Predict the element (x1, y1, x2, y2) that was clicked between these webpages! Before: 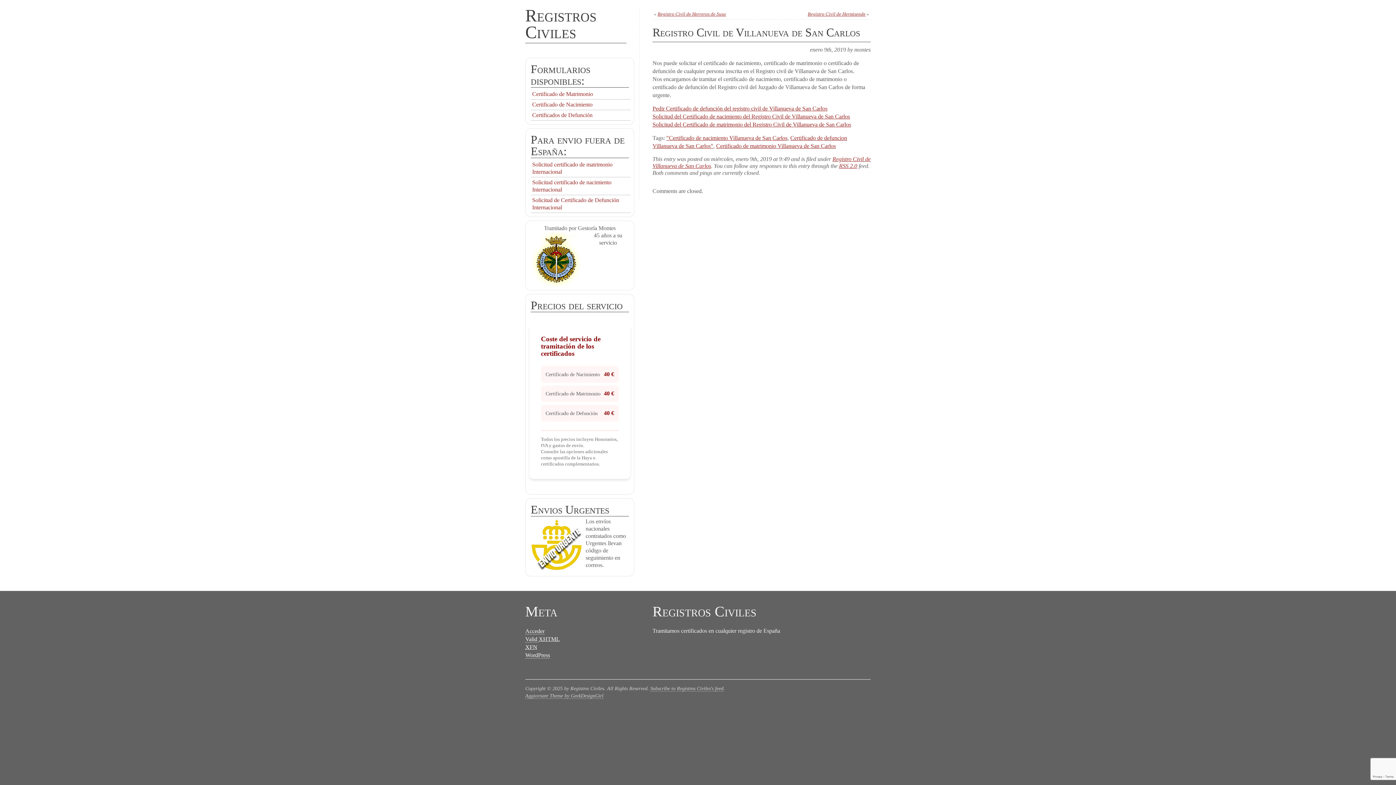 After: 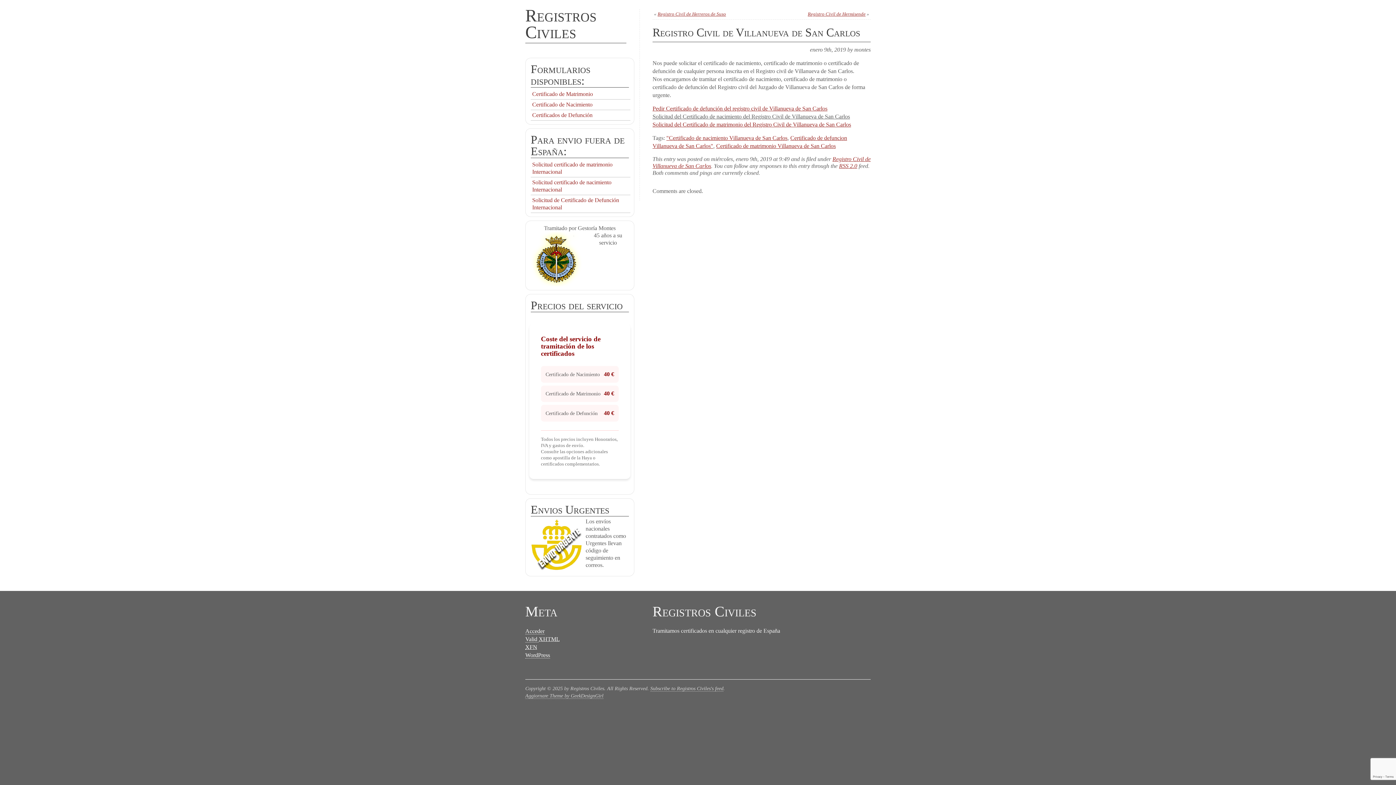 Action: bbox: (652, 113, 850, 119) label: Solicitud del Certificado de nacimiento del Registro Civil de Villanueva de San Carlos